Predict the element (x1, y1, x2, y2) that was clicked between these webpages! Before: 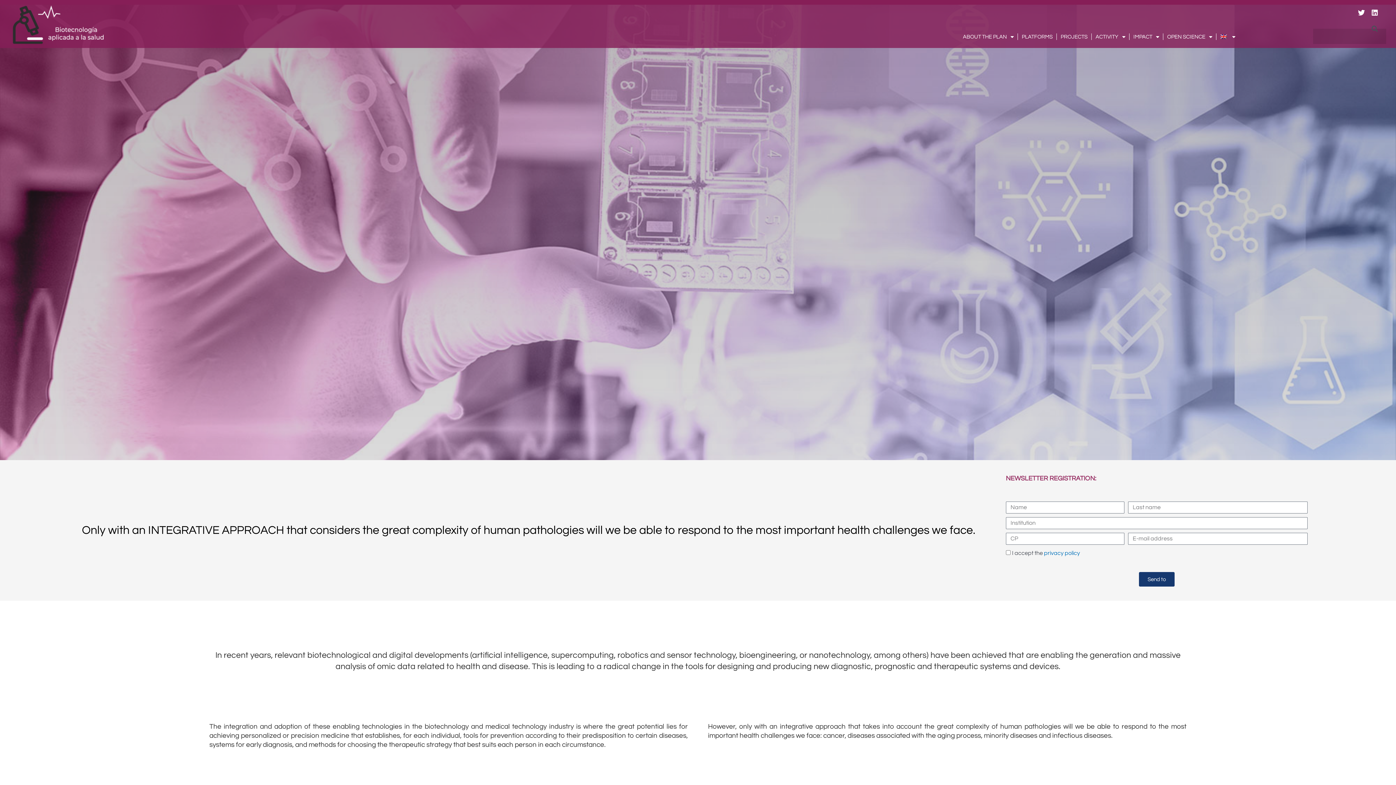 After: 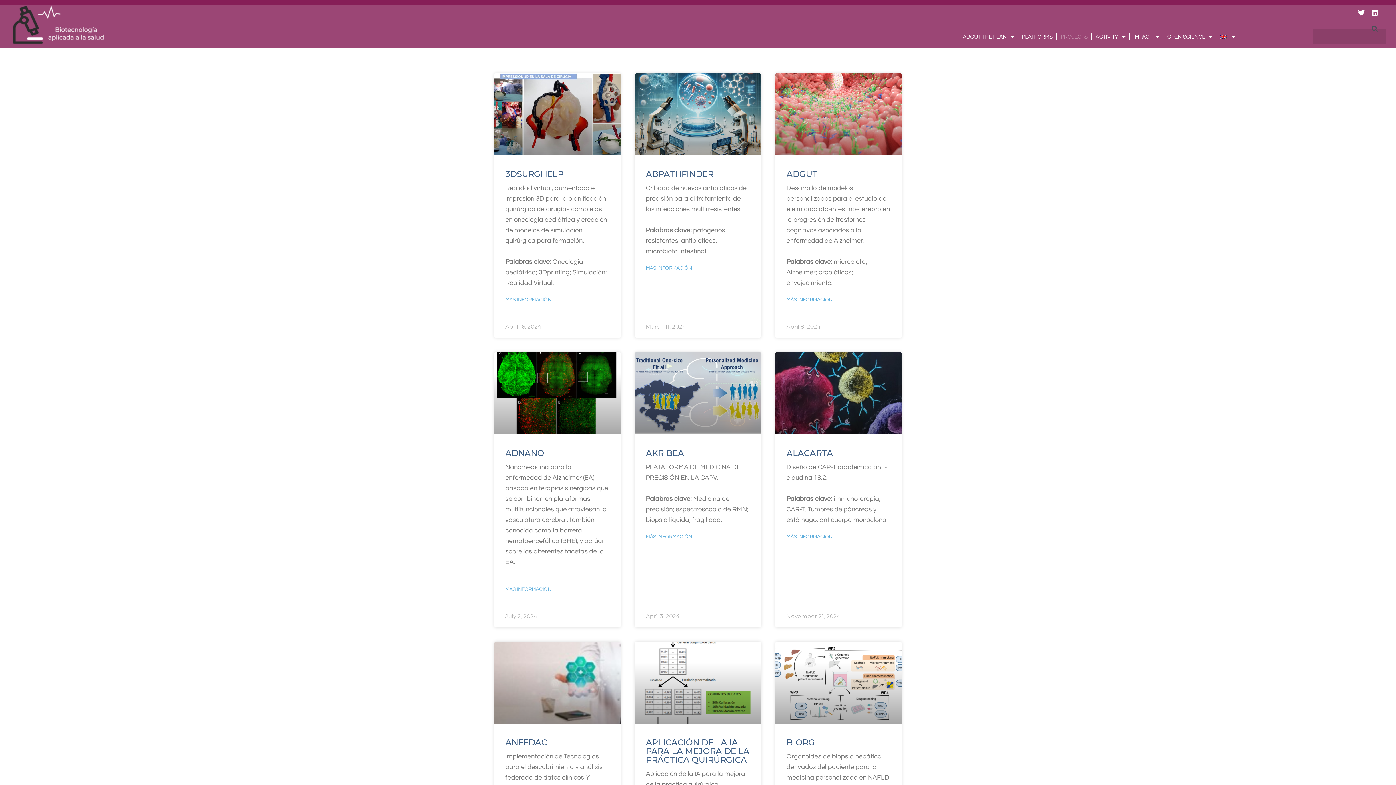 Action: bbox: (1057, 29, 1091, 43) label: PROJECTS